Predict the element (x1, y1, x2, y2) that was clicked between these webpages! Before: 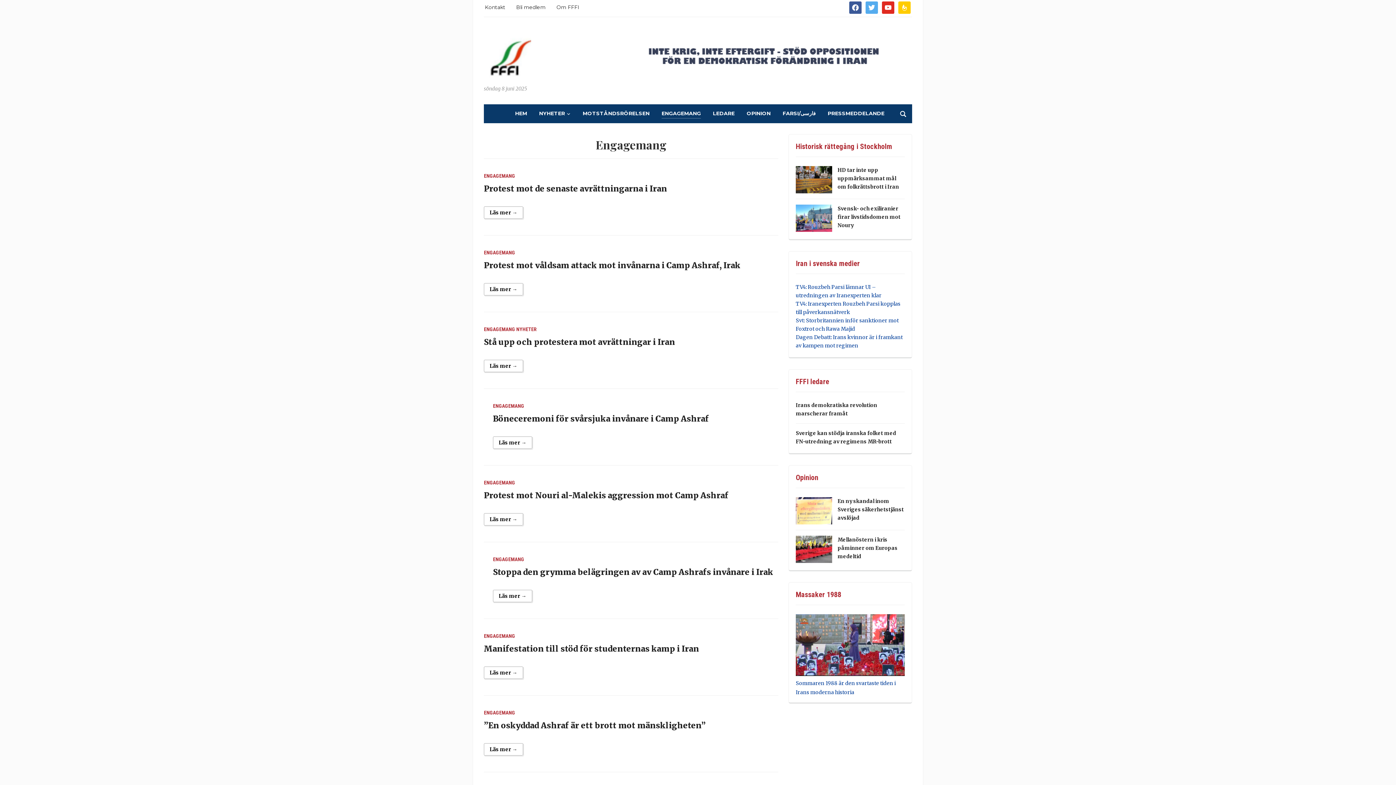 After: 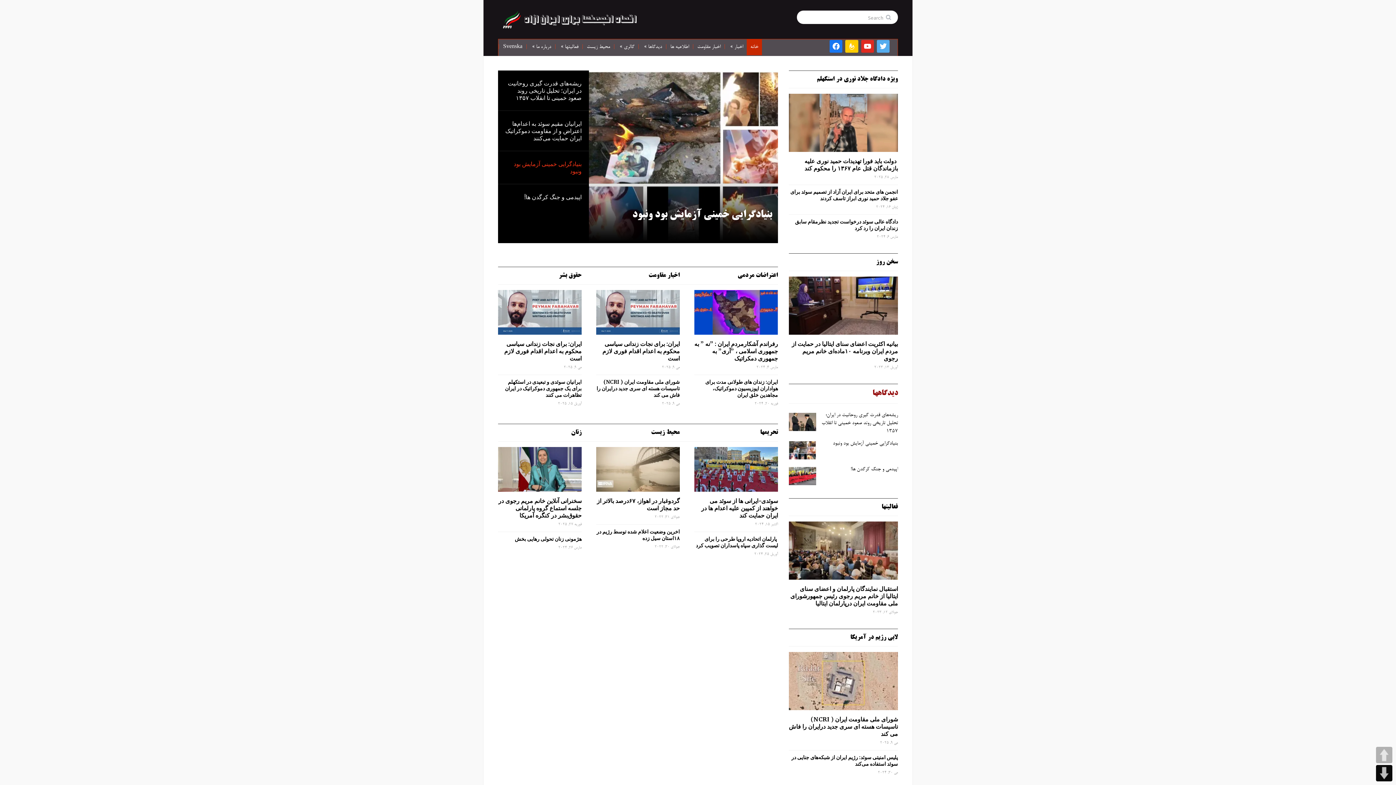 Action: bbox: (782, 109, 816, 118) label: FARSI/فارسی